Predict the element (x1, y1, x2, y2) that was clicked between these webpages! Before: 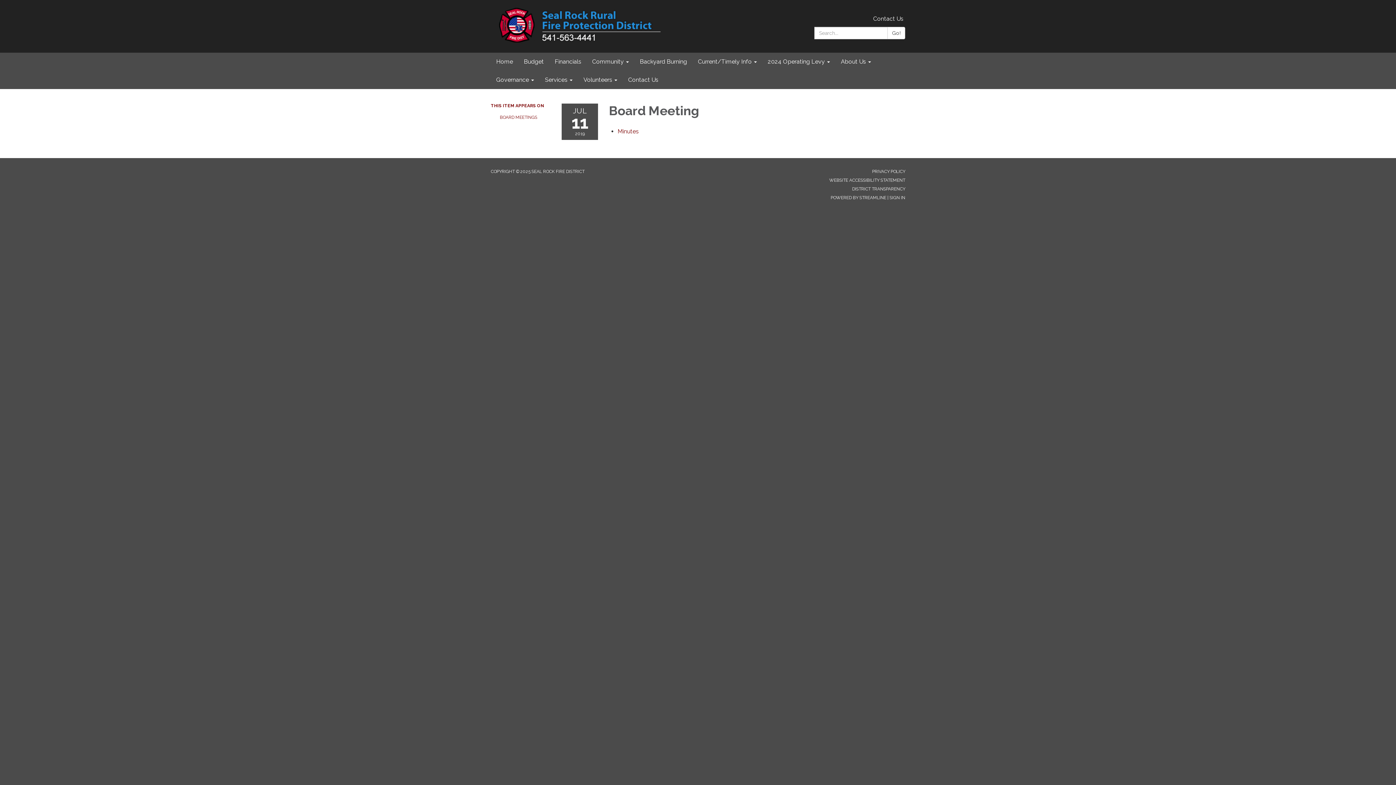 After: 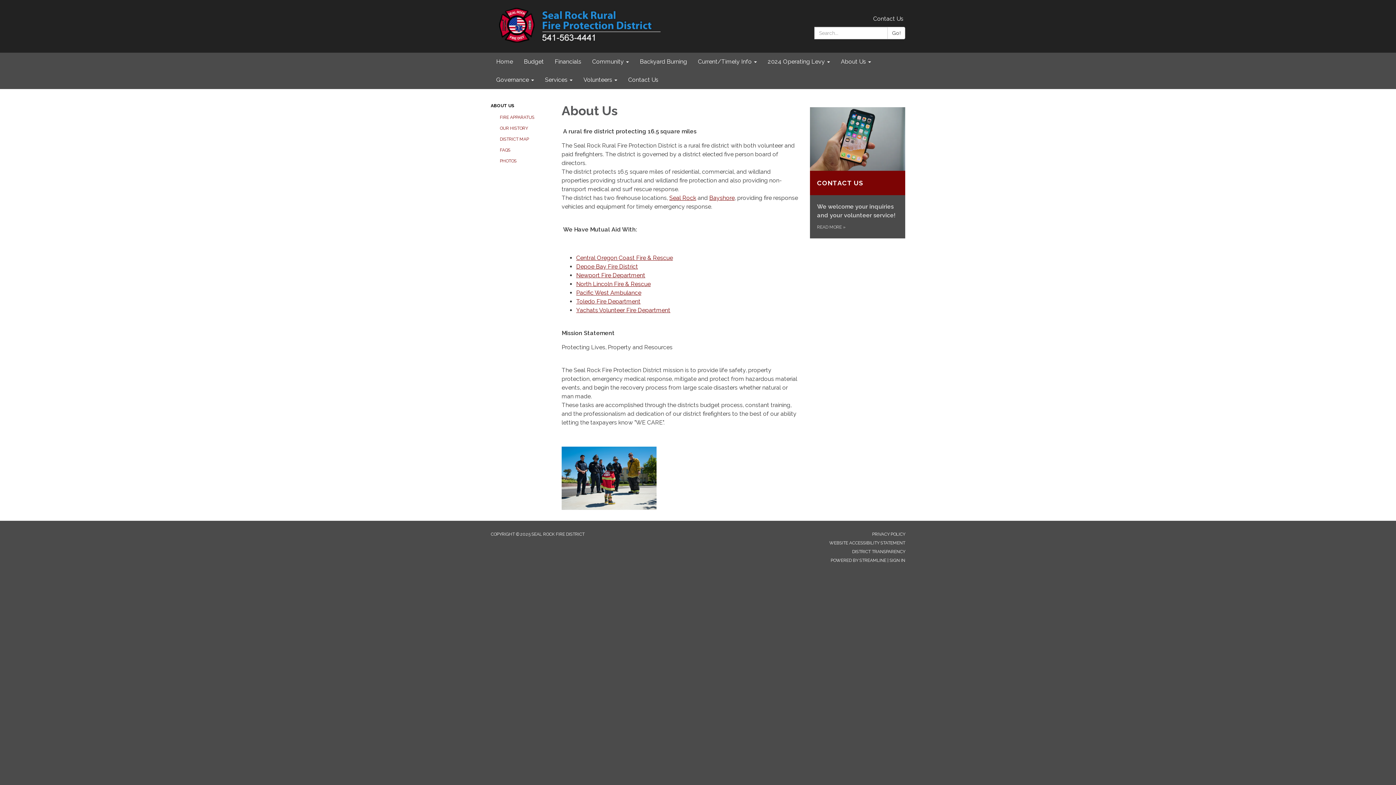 Action: label: About Us bbox: (835, 52, 876, 70)